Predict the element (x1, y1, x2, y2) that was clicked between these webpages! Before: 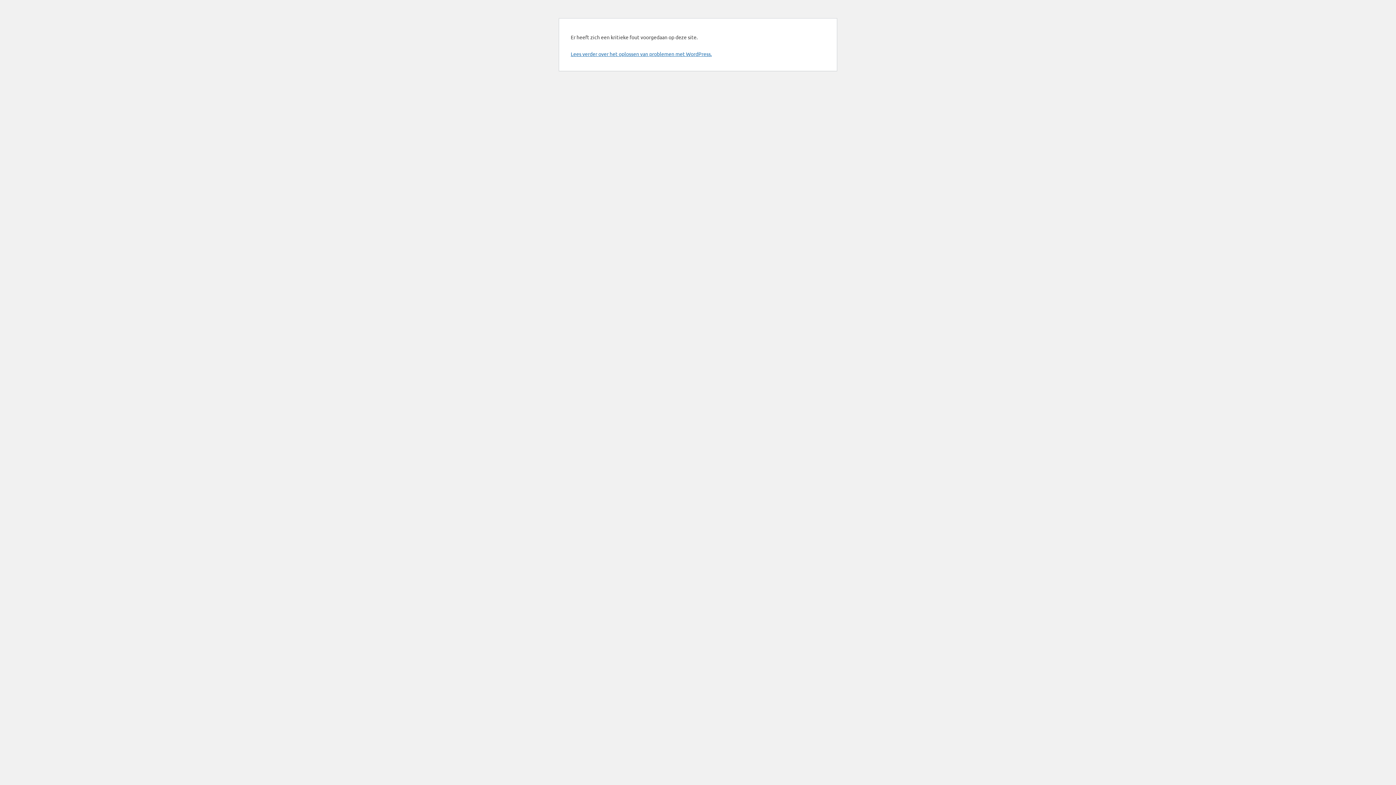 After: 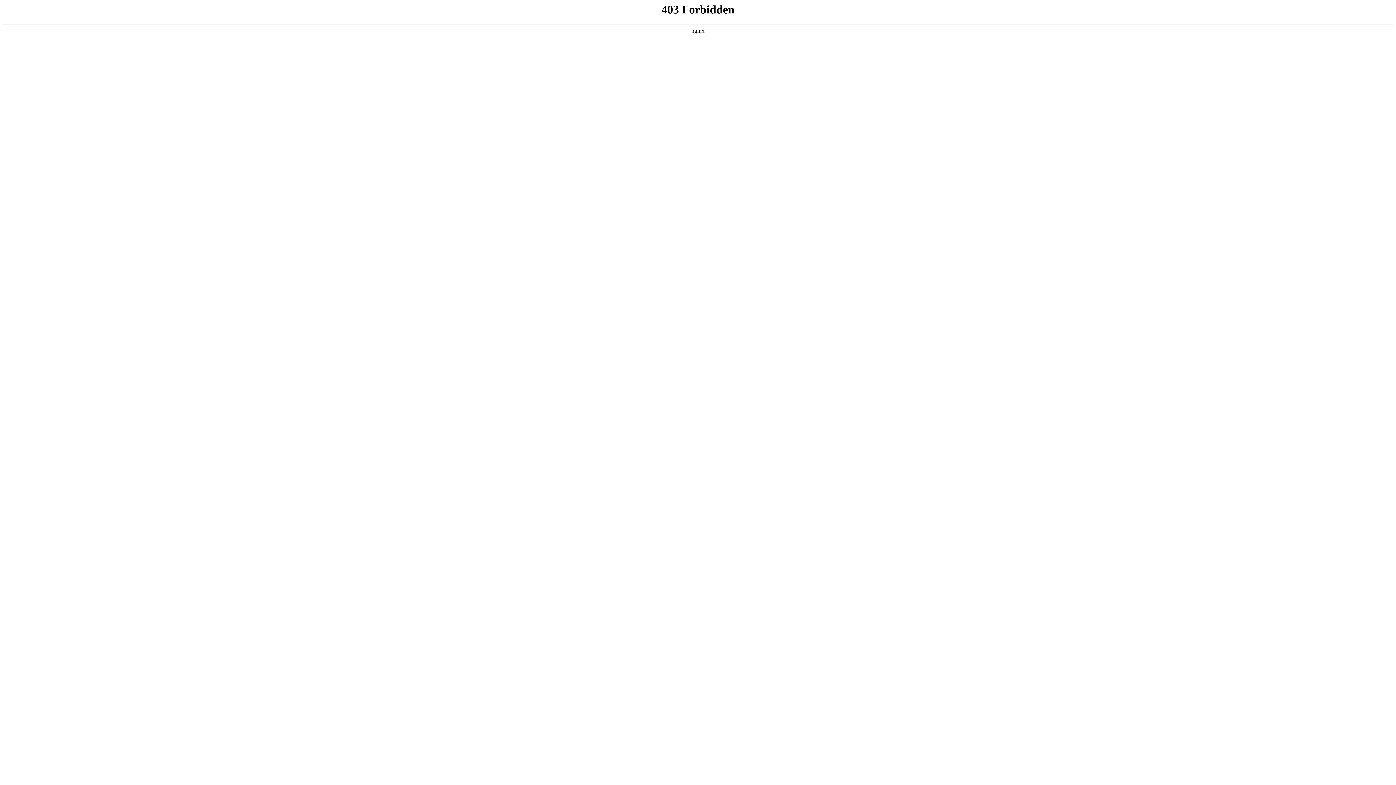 Action: label: Lees verder over het oplossen van problemen met WordPress. bbox: (570, 50, 712, 57)